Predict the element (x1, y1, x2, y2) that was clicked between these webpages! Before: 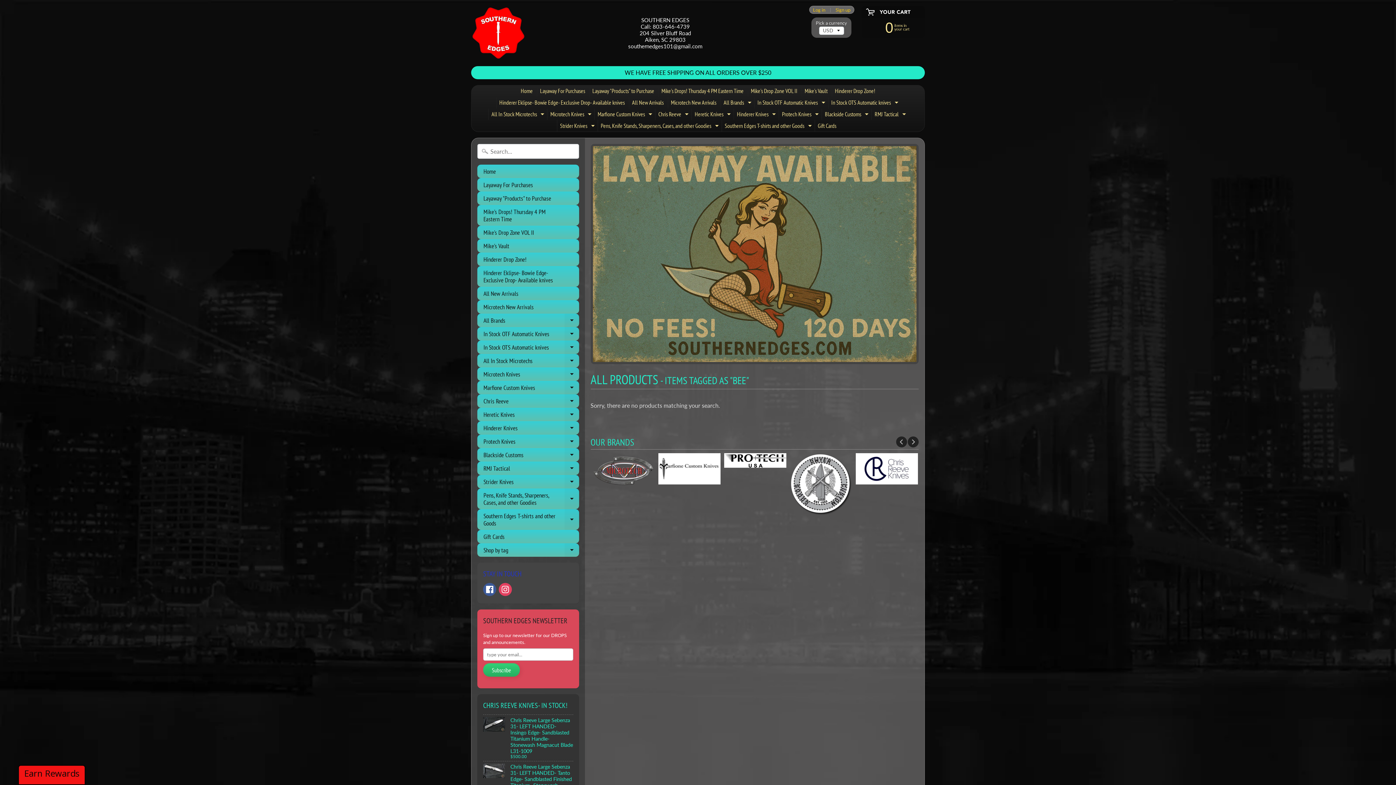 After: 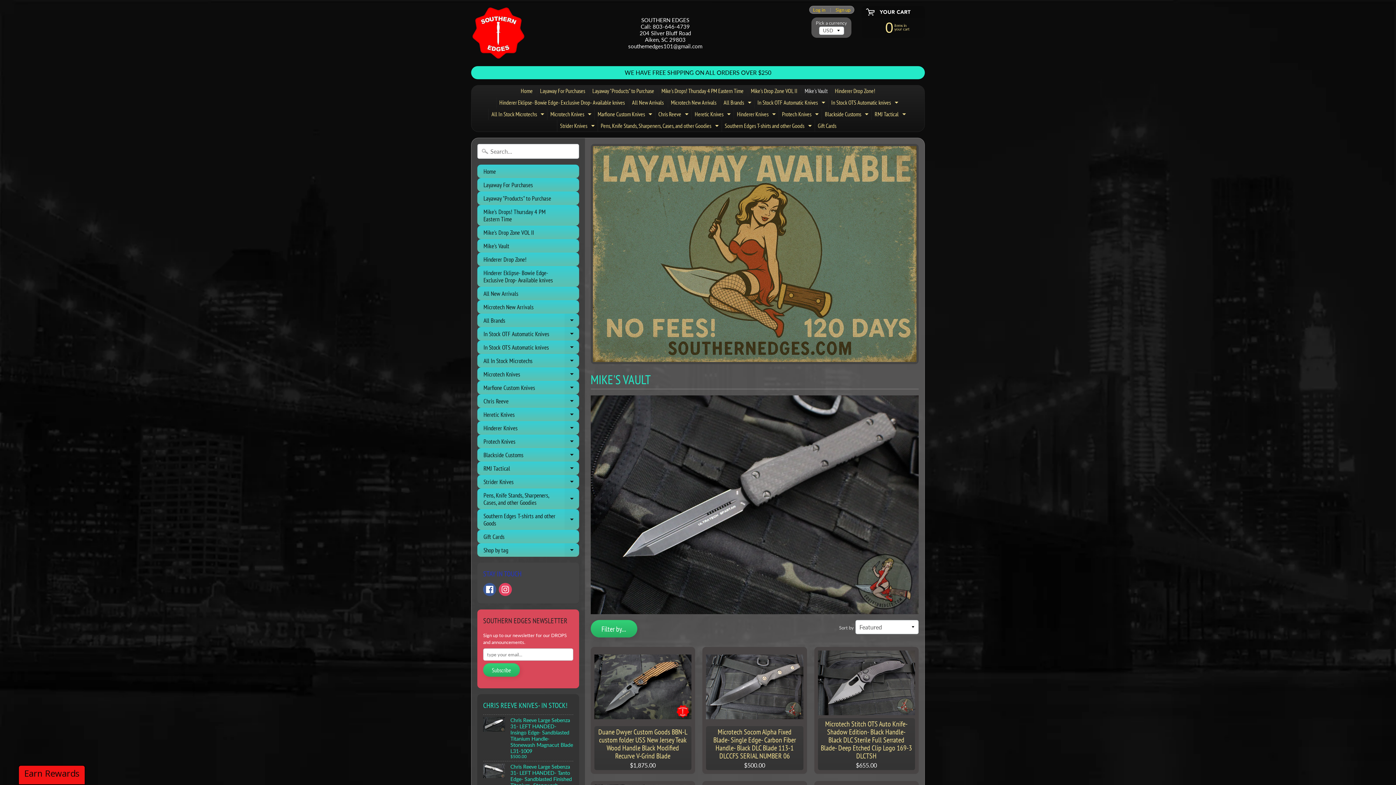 Action: label: Mike's Vault bbox: (477, 239, 579, 252)